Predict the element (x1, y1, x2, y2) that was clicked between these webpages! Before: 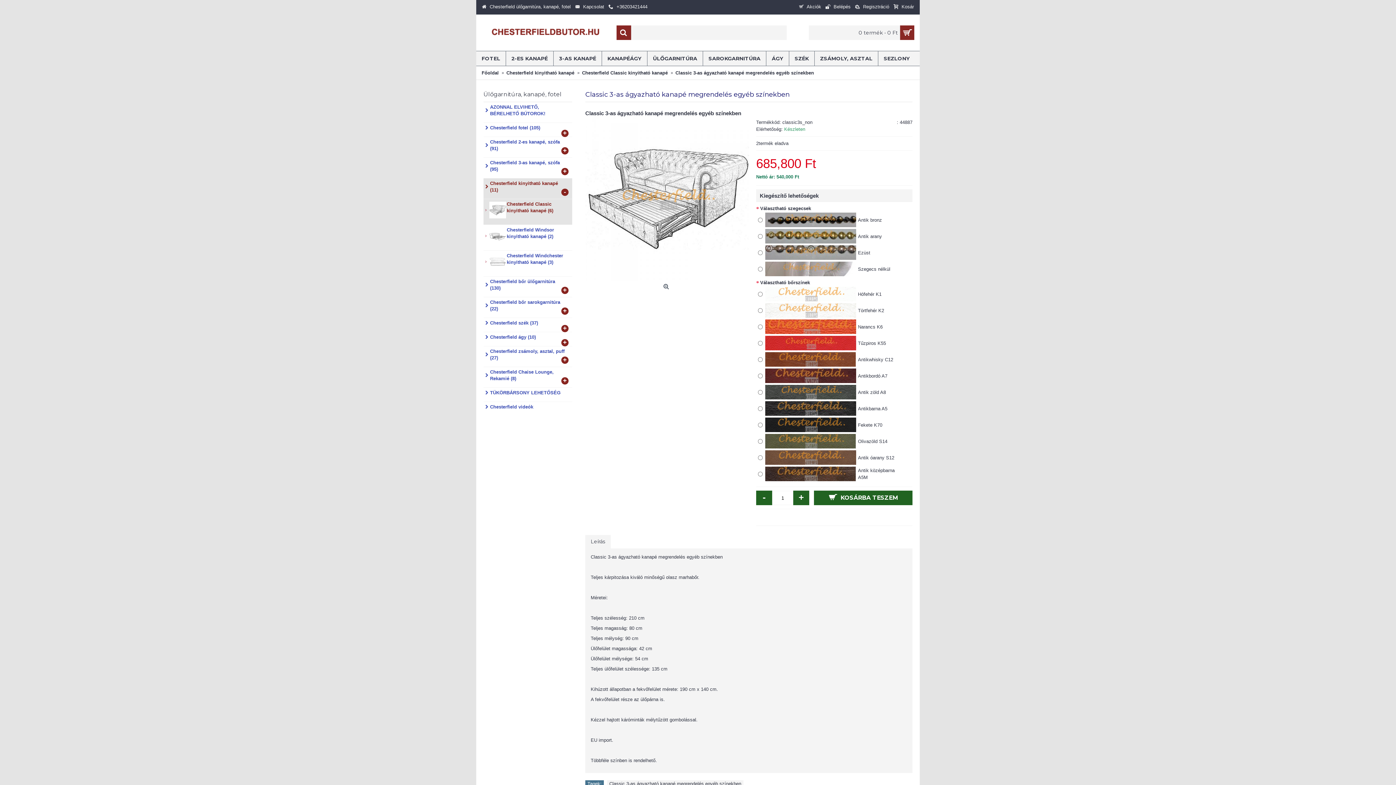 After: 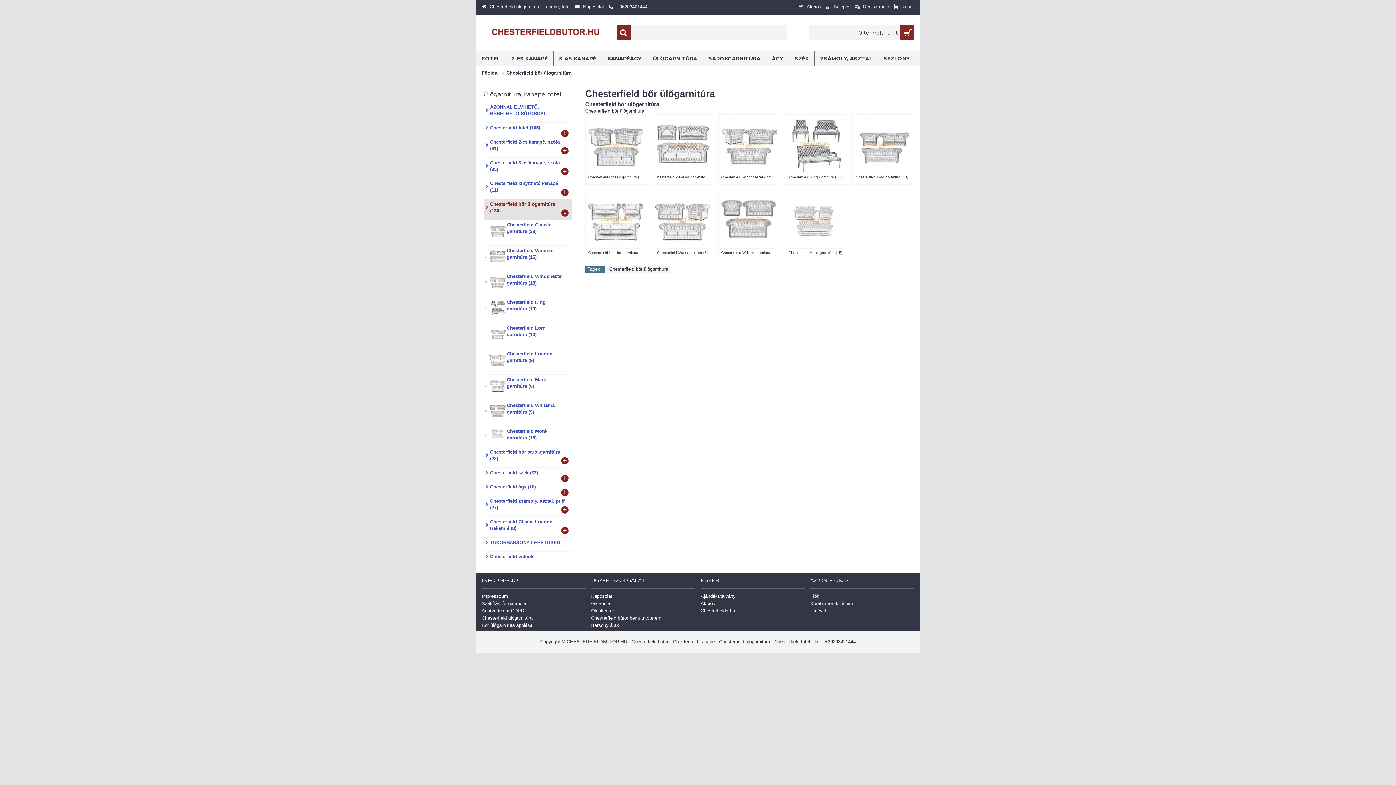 Action: bbox: (647, 51, 702, 65) label: ÜLŐGARNITÚRA